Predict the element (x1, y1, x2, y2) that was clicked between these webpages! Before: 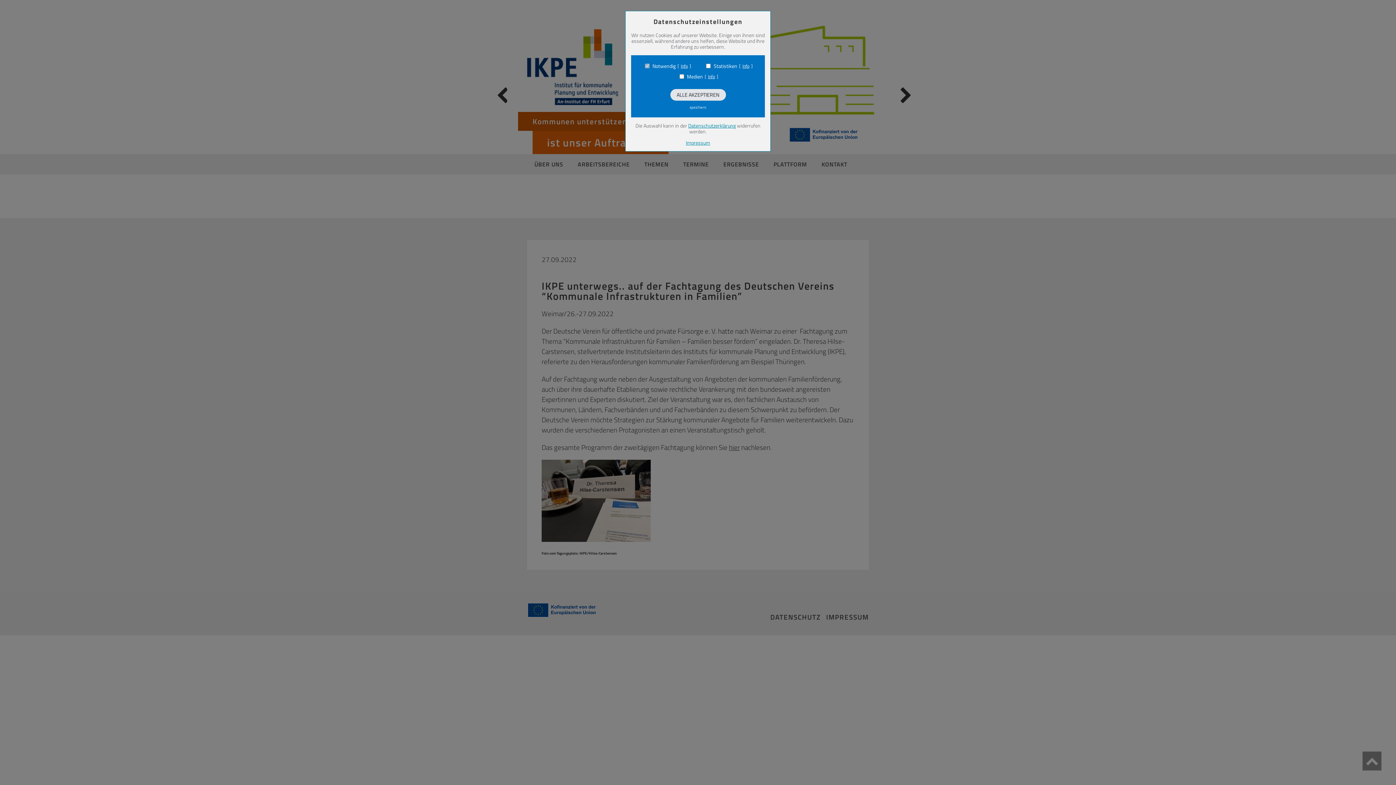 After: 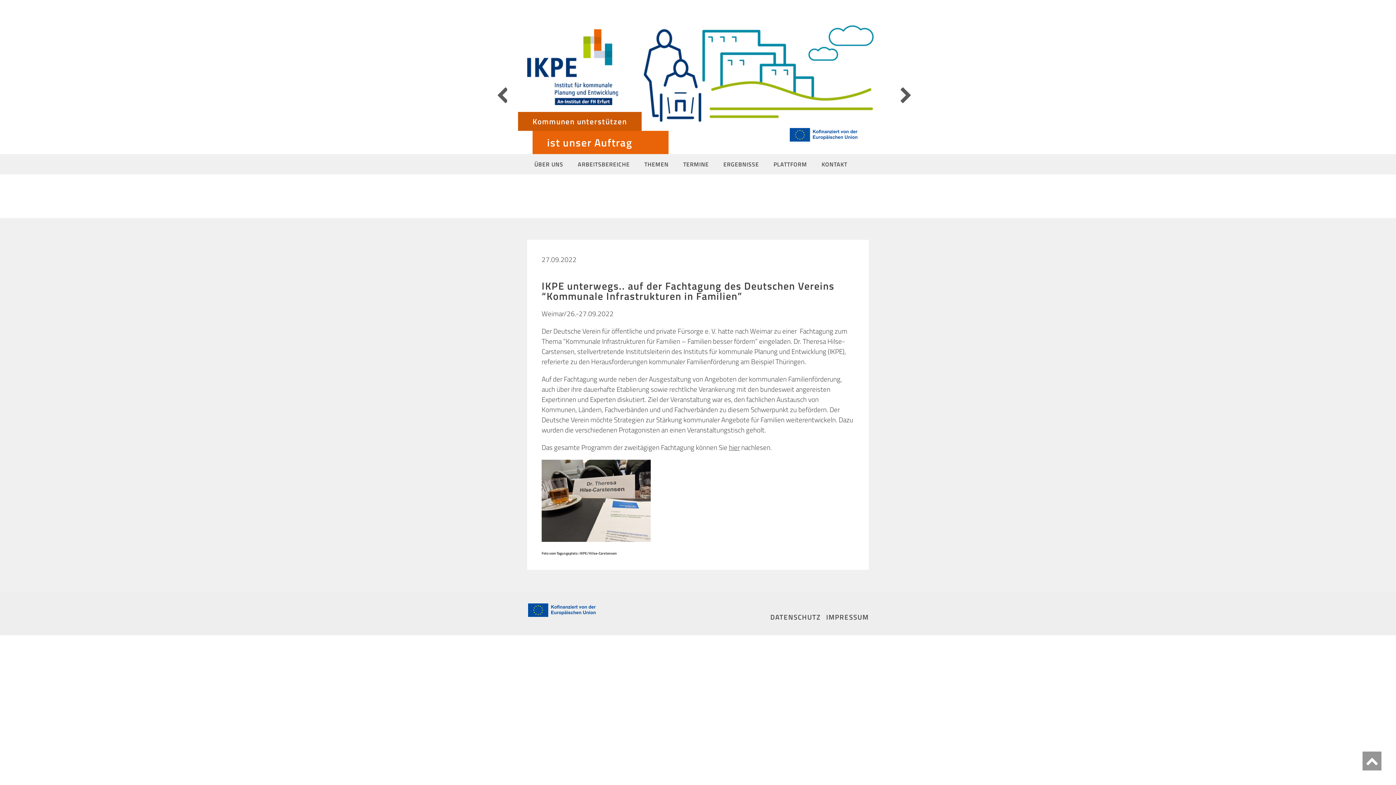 Action: label: speichern bbox: (689, 104, 706, 110)